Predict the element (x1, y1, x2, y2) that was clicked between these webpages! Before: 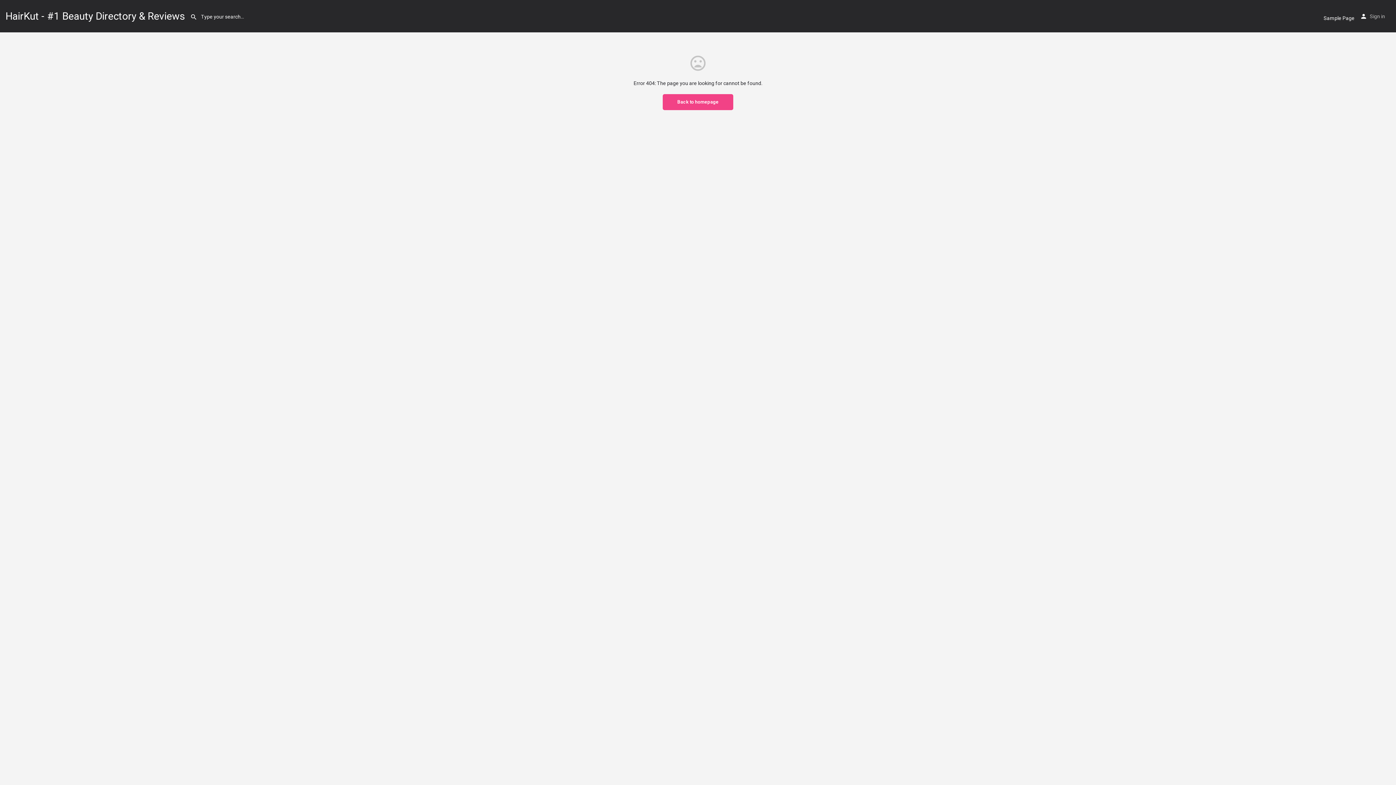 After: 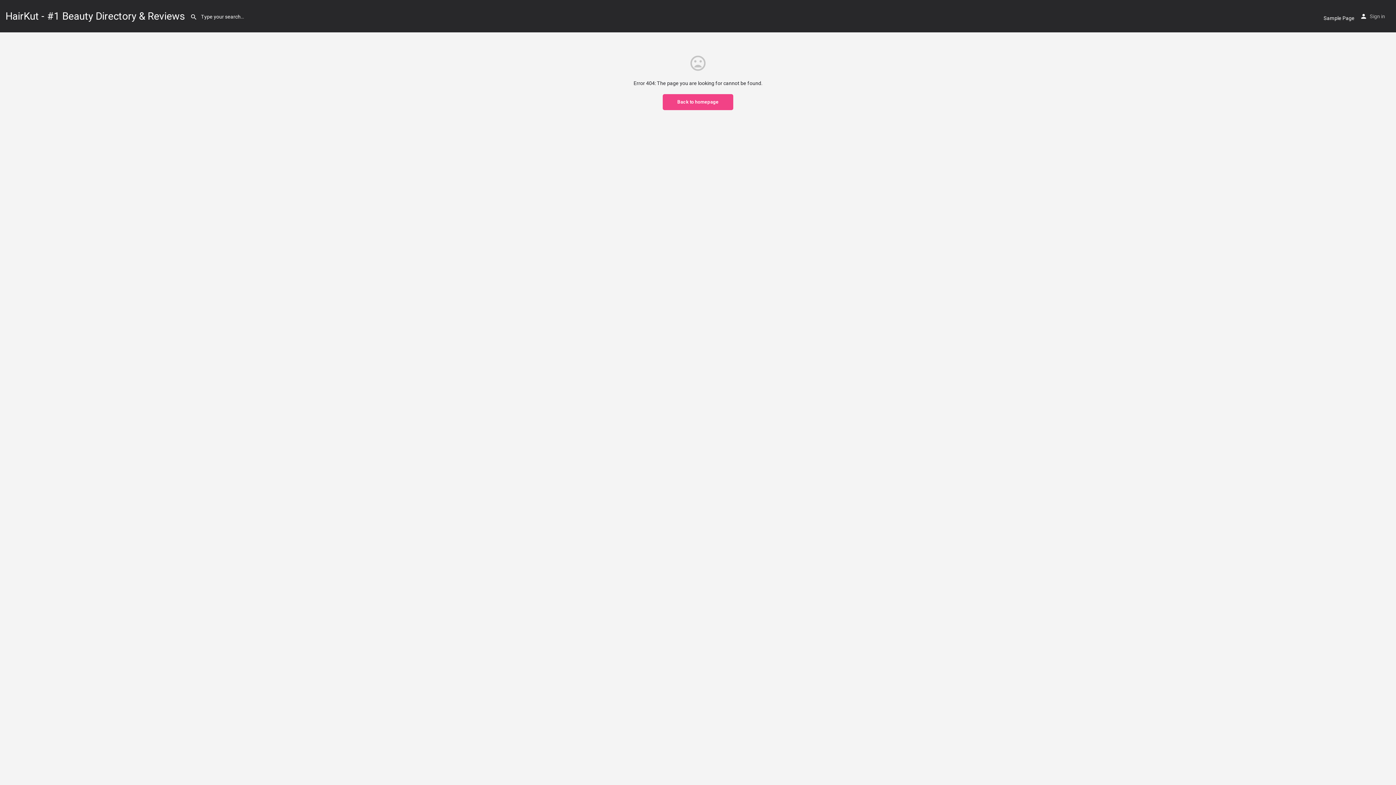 Action: bbox: (1370, 11, 1385, 20) label: Sign in